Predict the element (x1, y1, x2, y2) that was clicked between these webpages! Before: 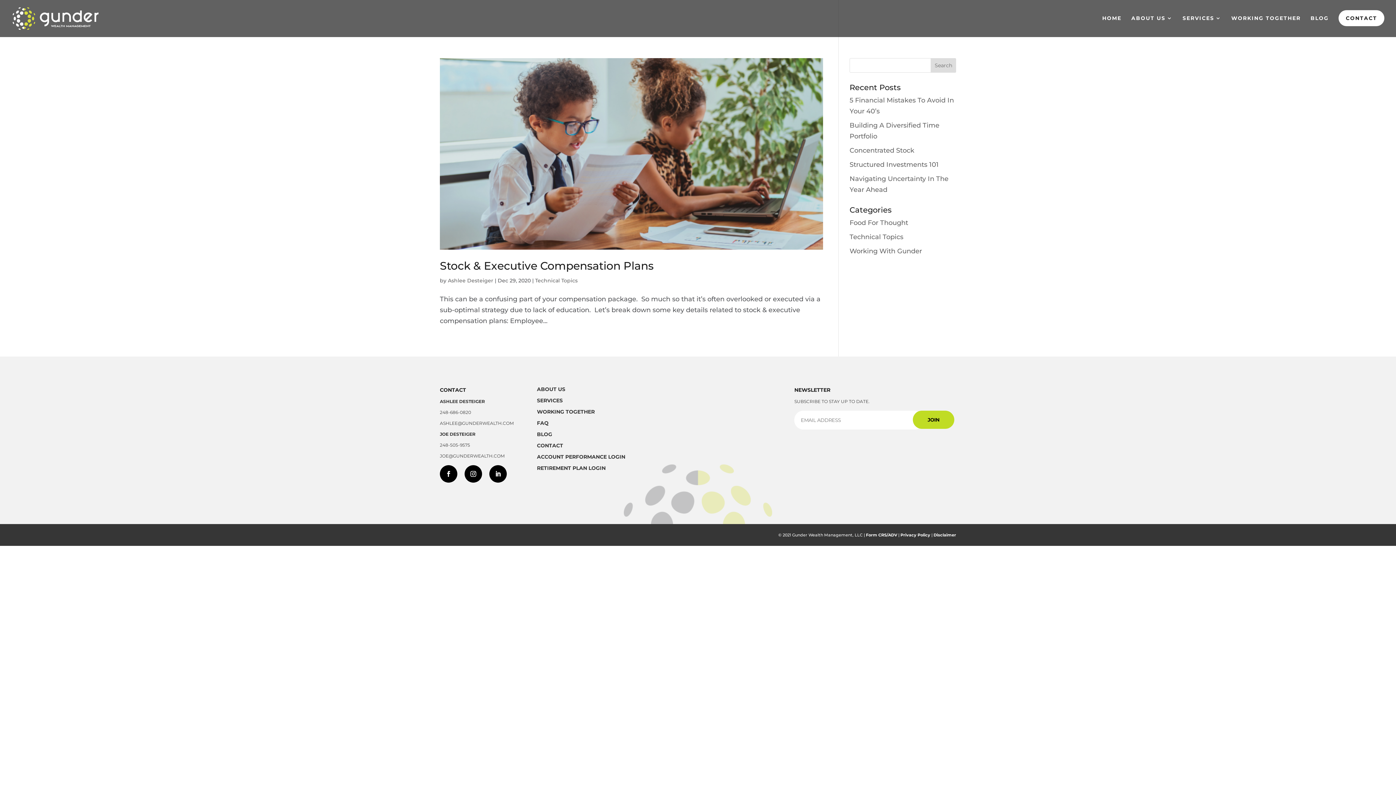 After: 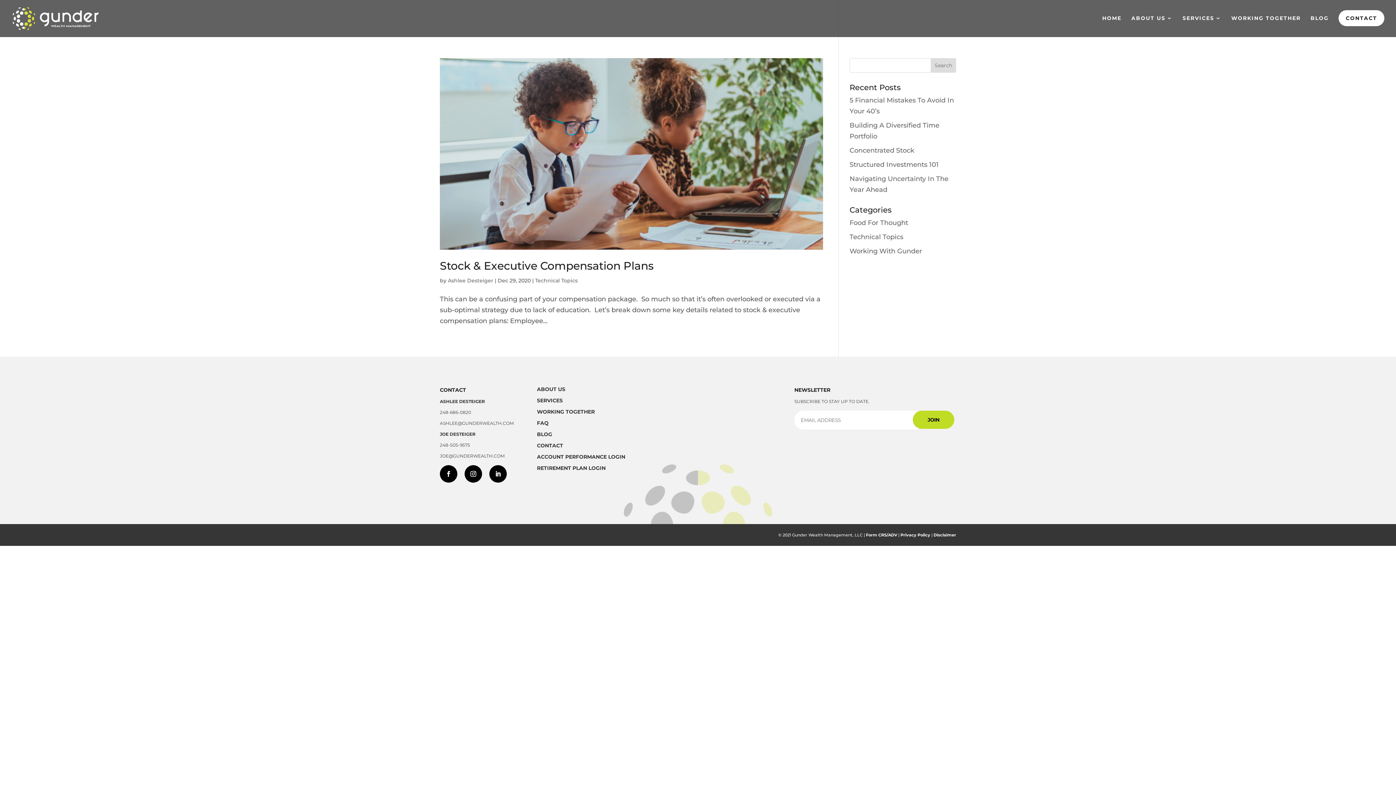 Action: label: ACCOUNT PERFORMANCE LOGIN bbox: (537, 453, 625, 460)